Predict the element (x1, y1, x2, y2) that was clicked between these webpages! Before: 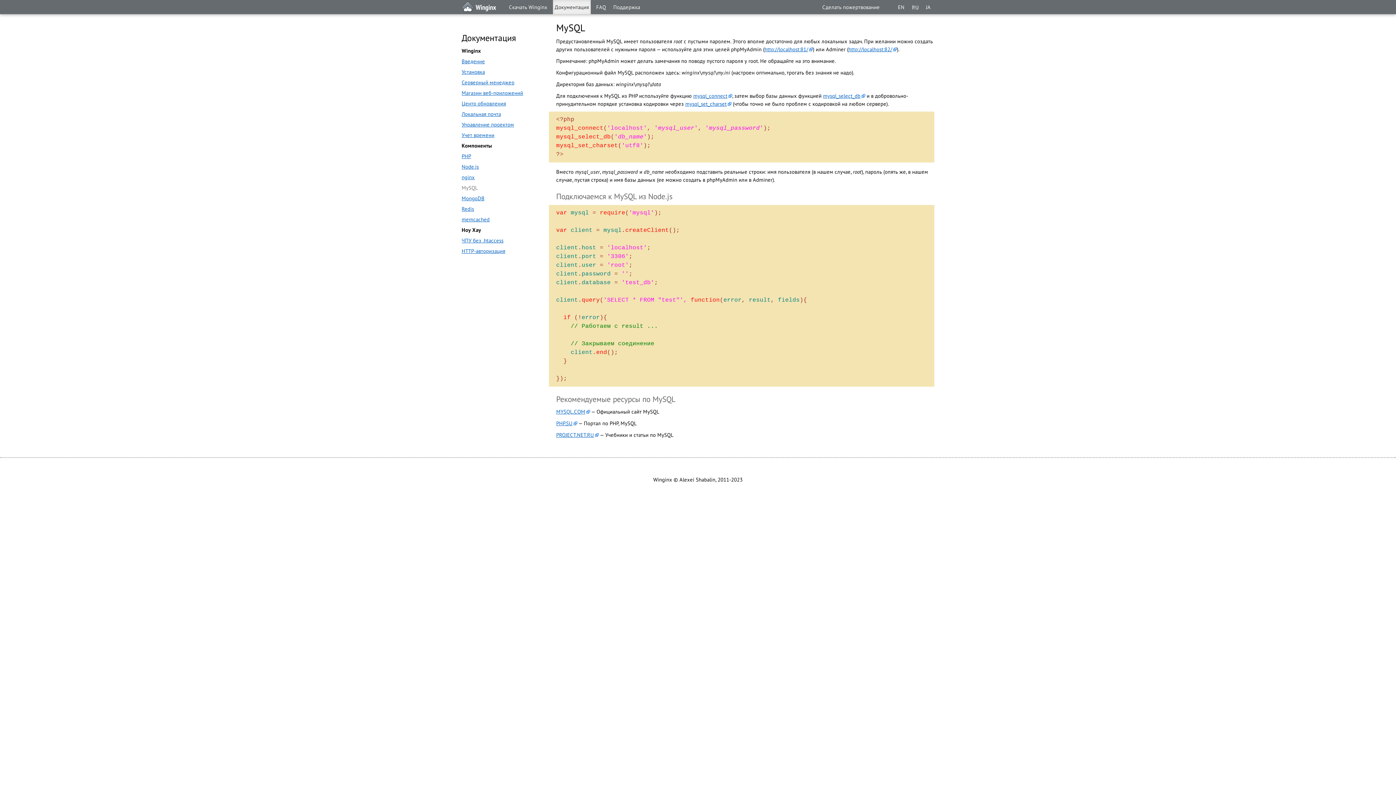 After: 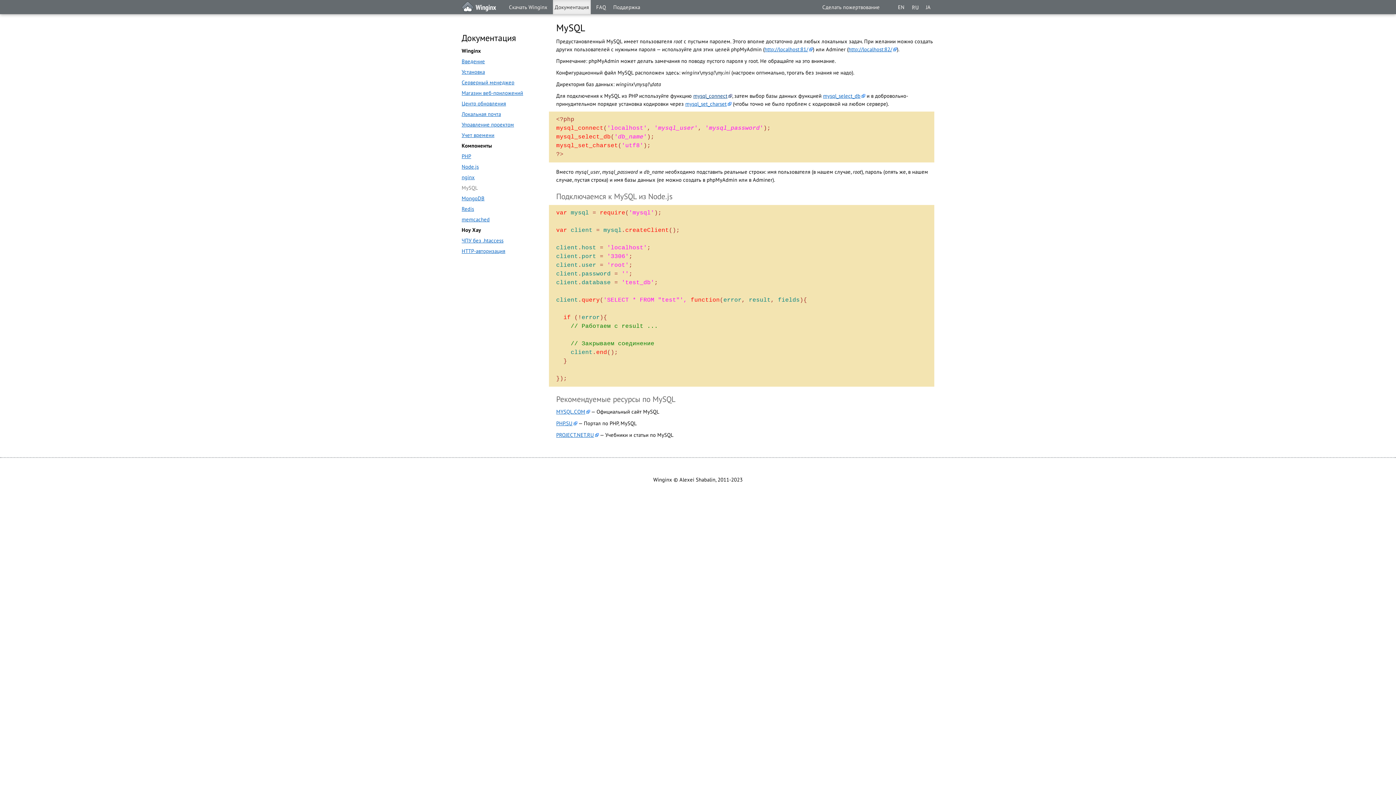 Action: bbox: (693, 92, 732, 99) label: mysql_connect